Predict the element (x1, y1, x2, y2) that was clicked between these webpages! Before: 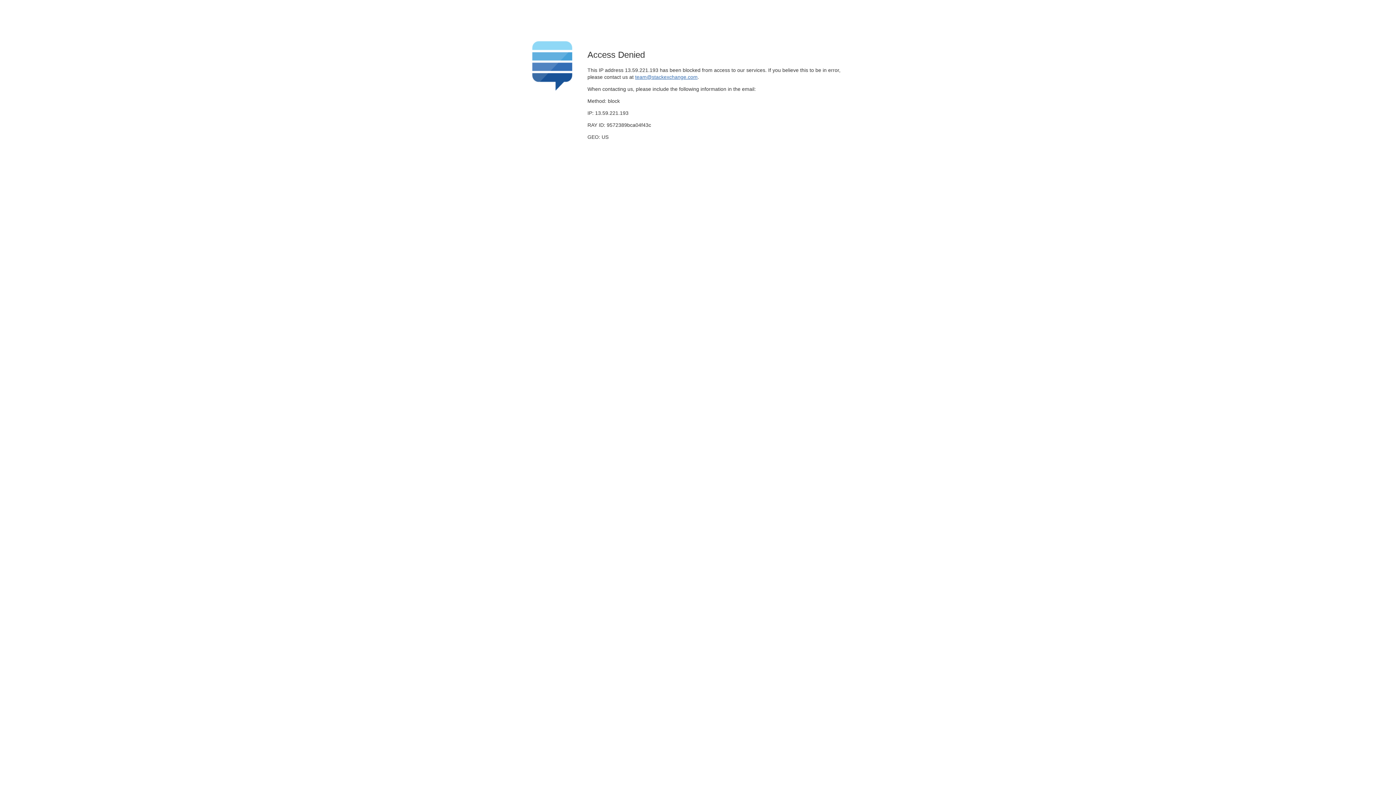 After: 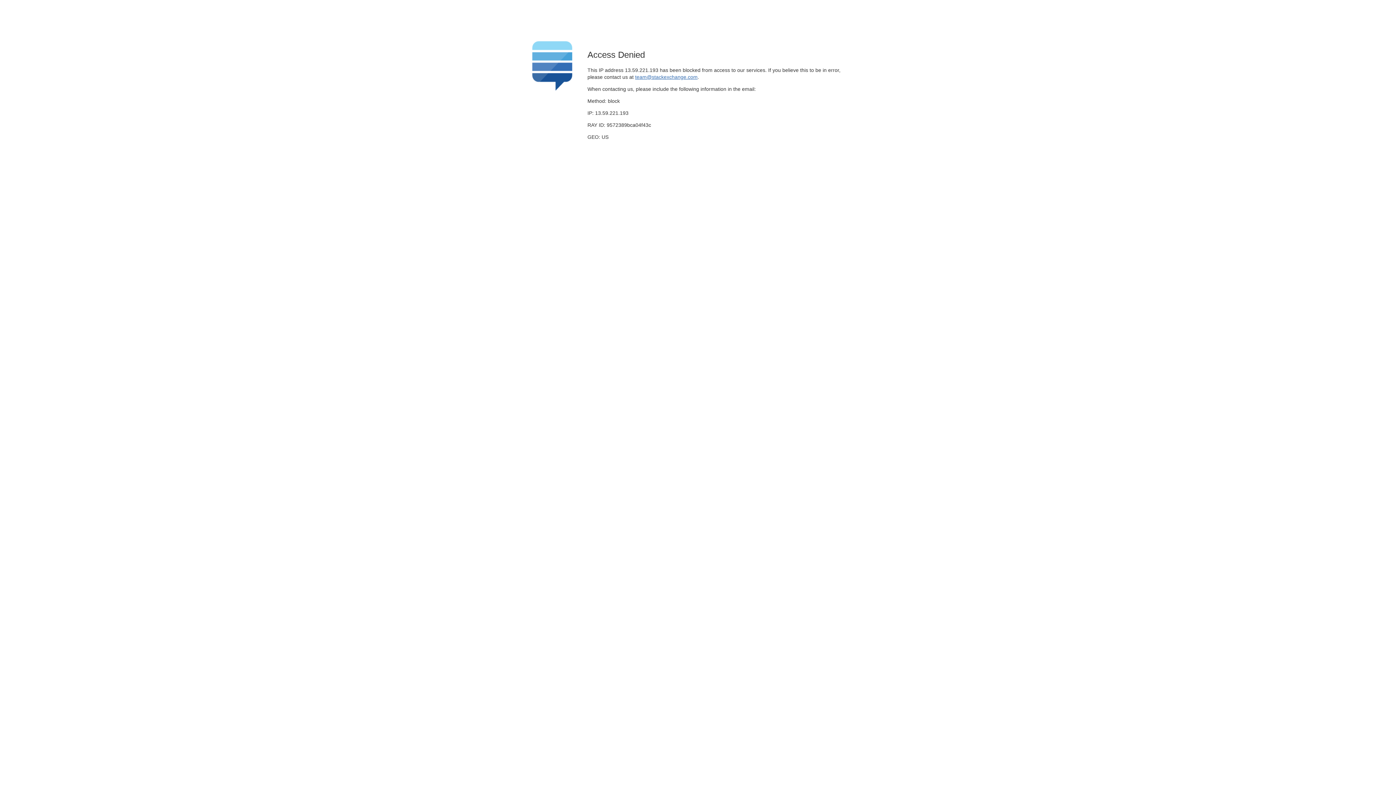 Action: label: team@stackexchange.com bbox: (635, 74, 697, 79)